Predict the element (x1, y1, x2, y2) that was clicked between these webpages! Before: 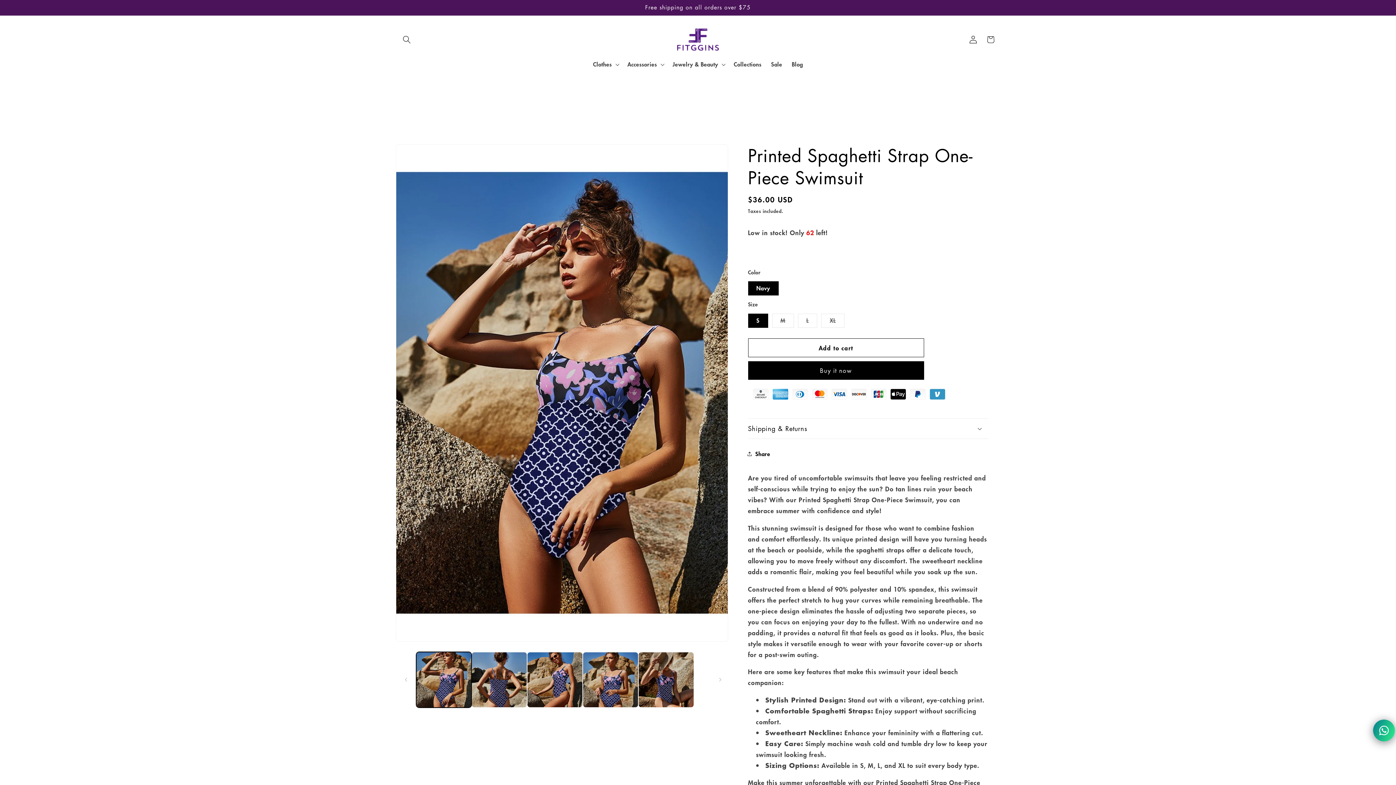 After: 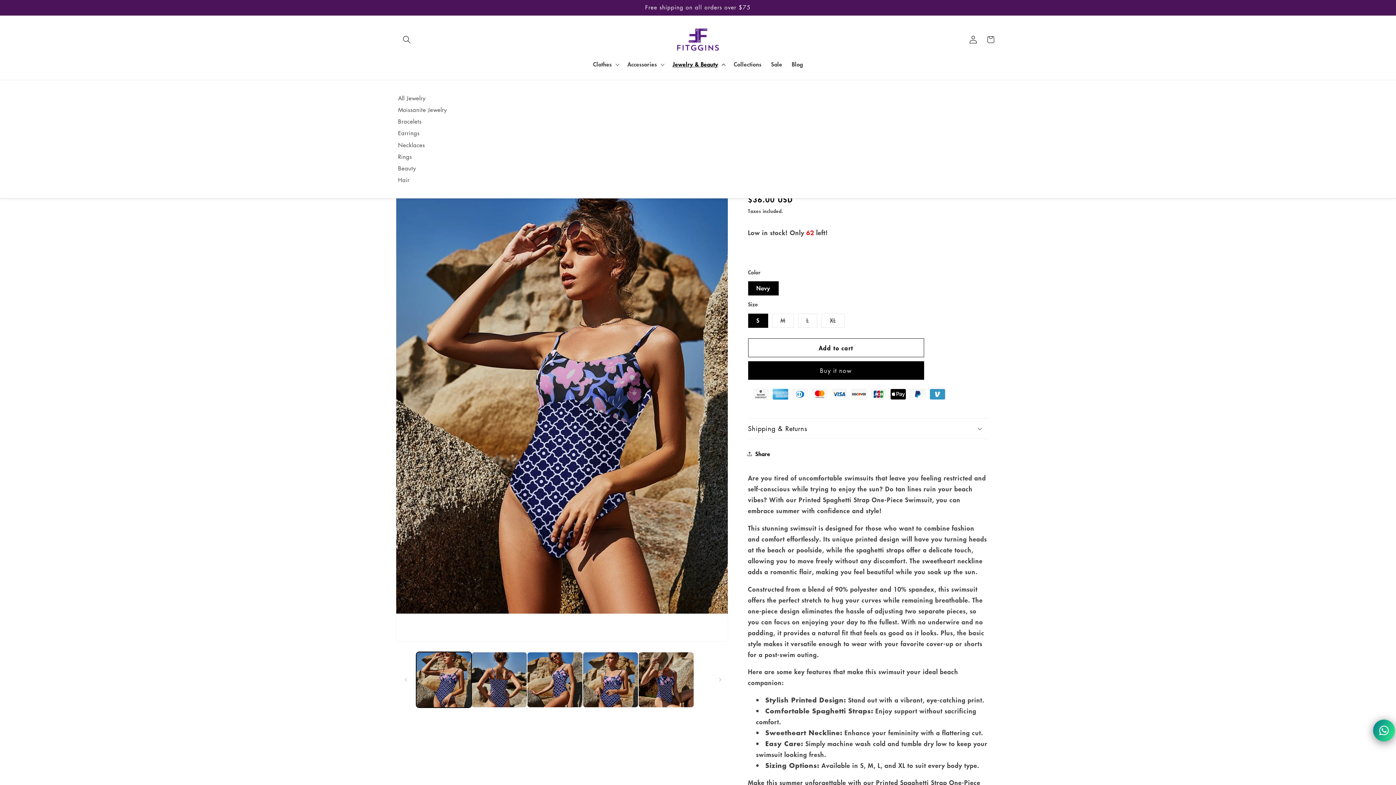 Action: bbox: (667, 56, 729, 72) label: Jewelry & Beauty